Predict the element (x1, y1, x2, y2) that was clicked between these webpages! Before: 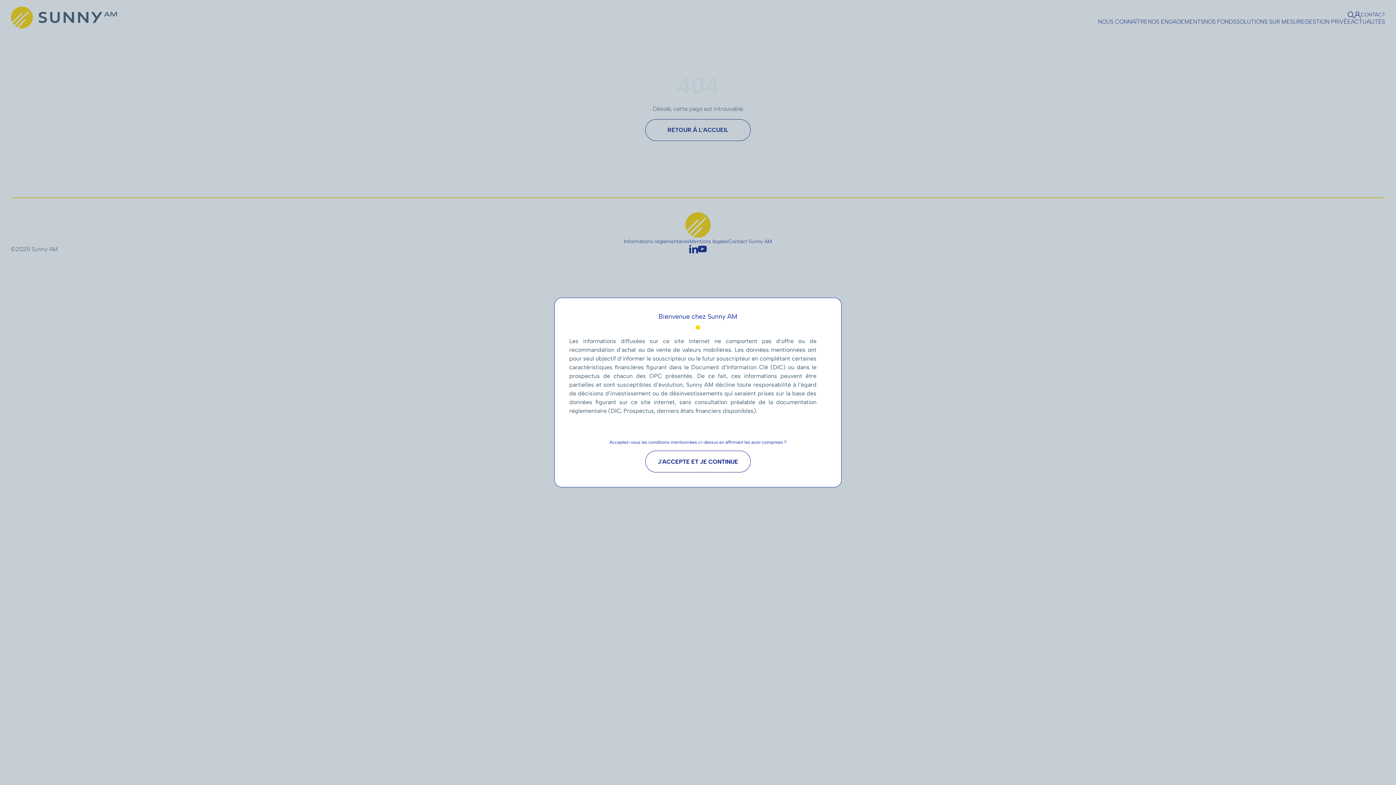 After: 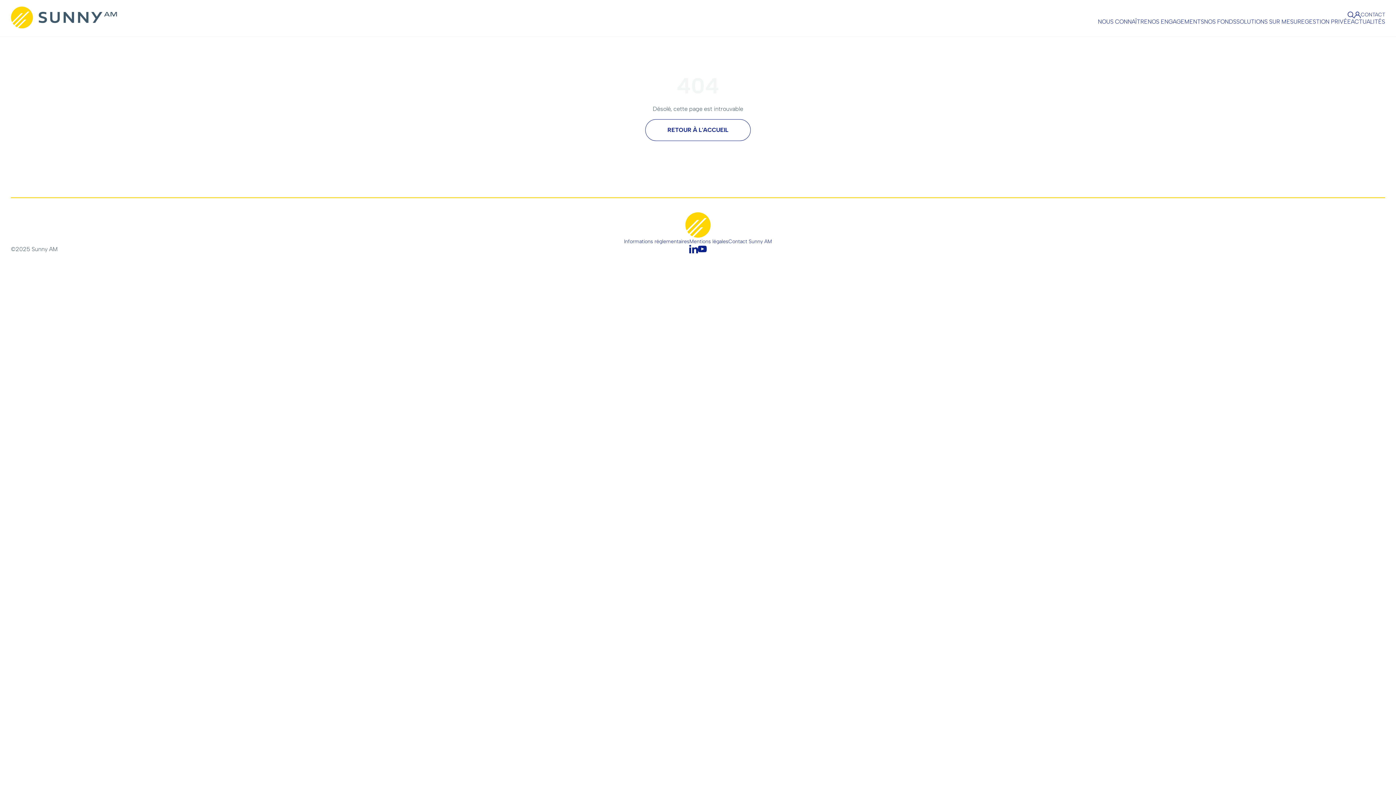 Action: label: J'ACCEPTE ET JE CONTINUE bbox: (645, 450, 750, 472)